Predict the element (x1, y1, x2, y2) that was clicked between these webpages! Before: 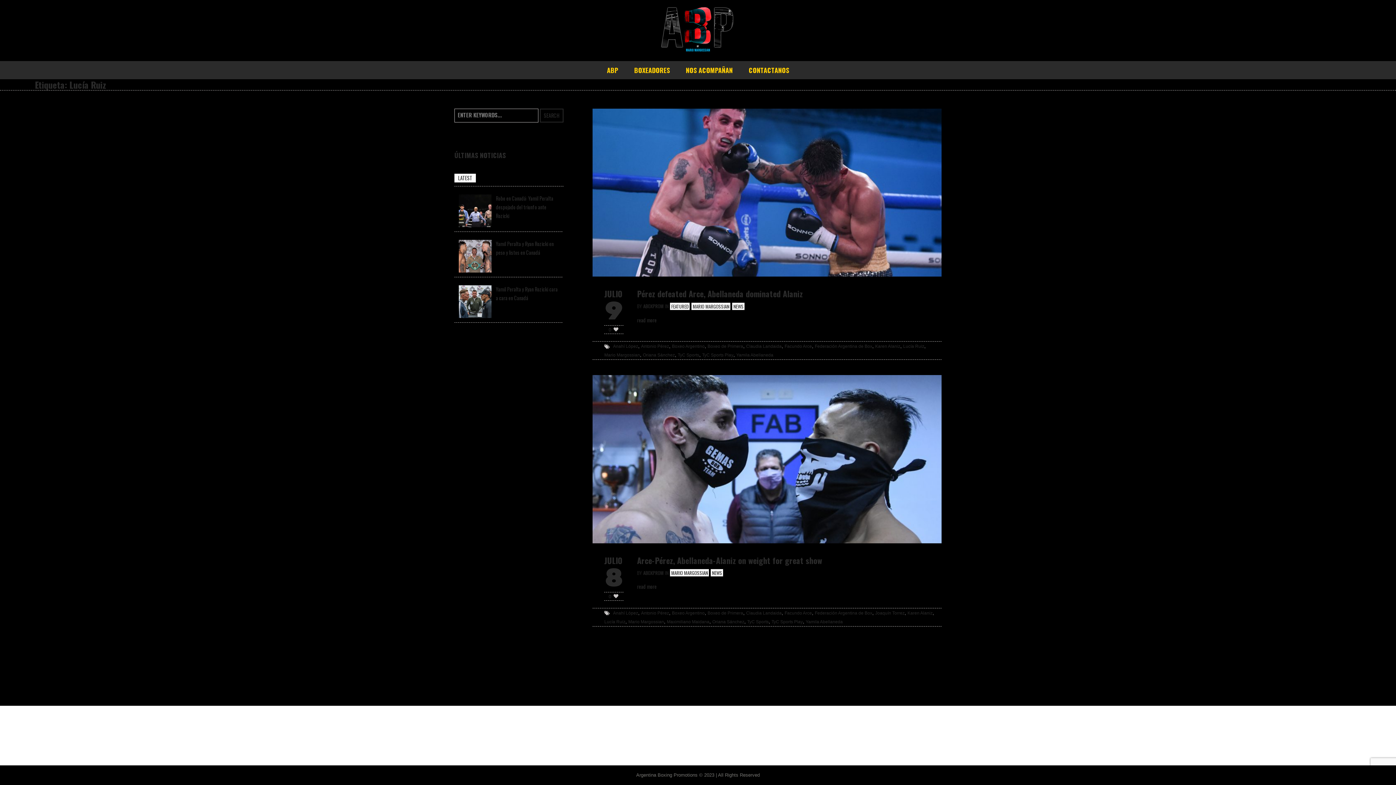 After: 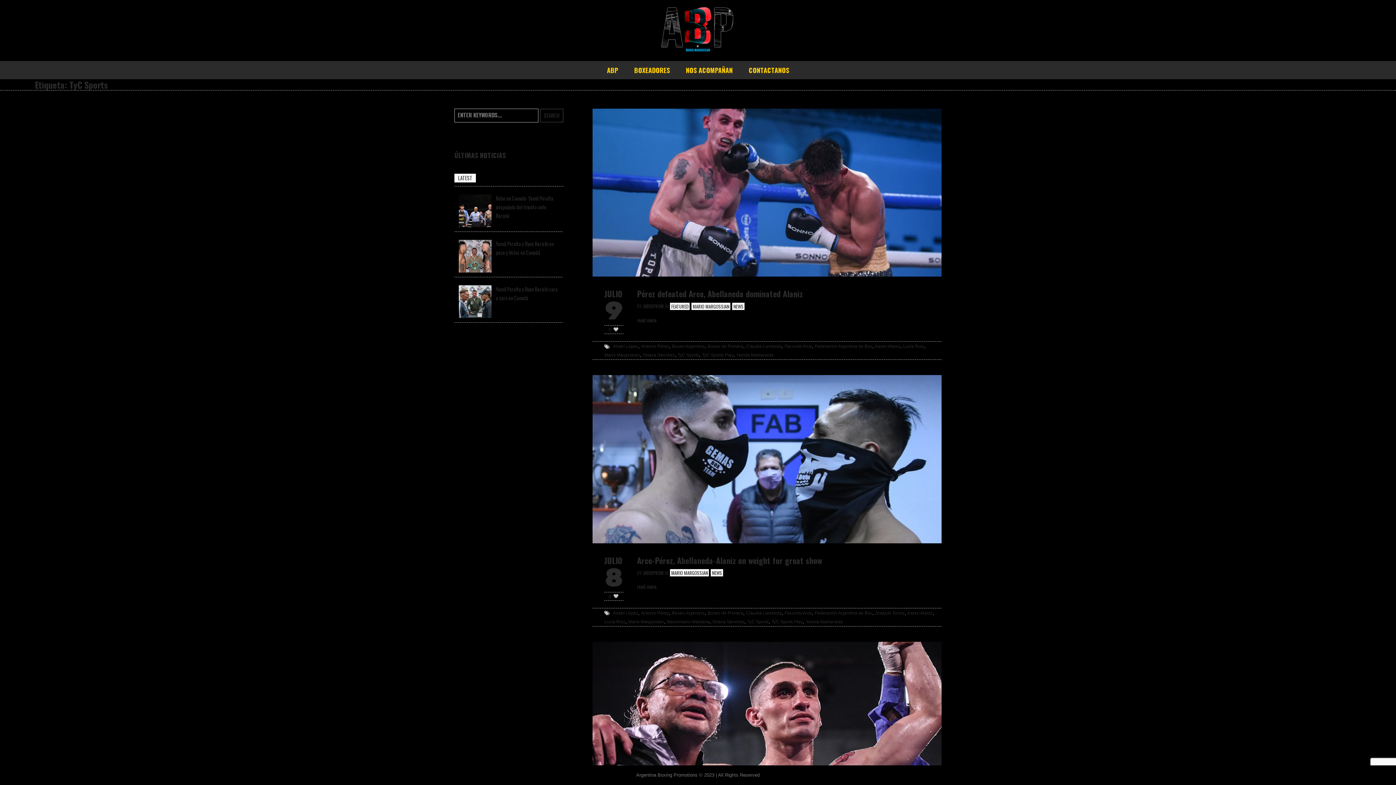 Action: bbox: (677, 352, 699, 357) label: TyC Sports